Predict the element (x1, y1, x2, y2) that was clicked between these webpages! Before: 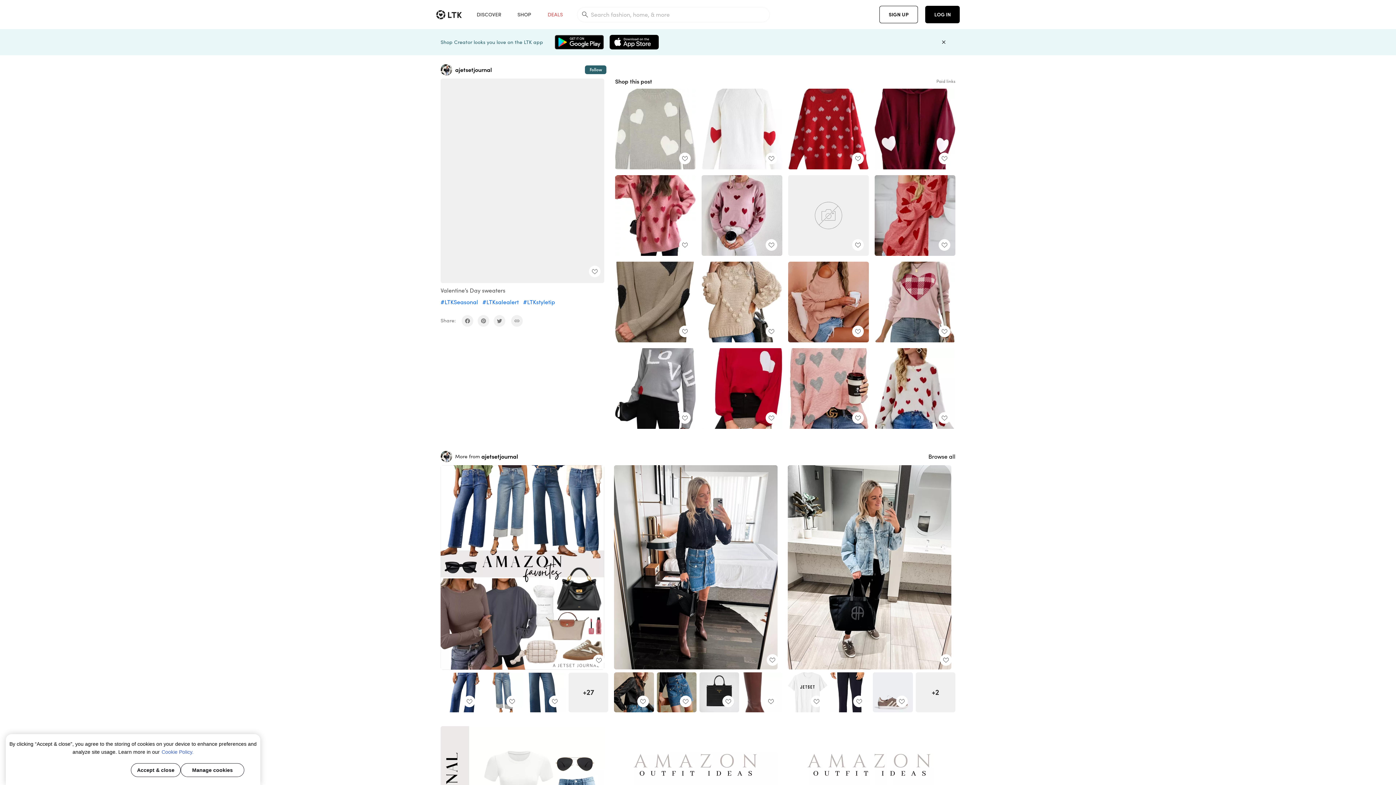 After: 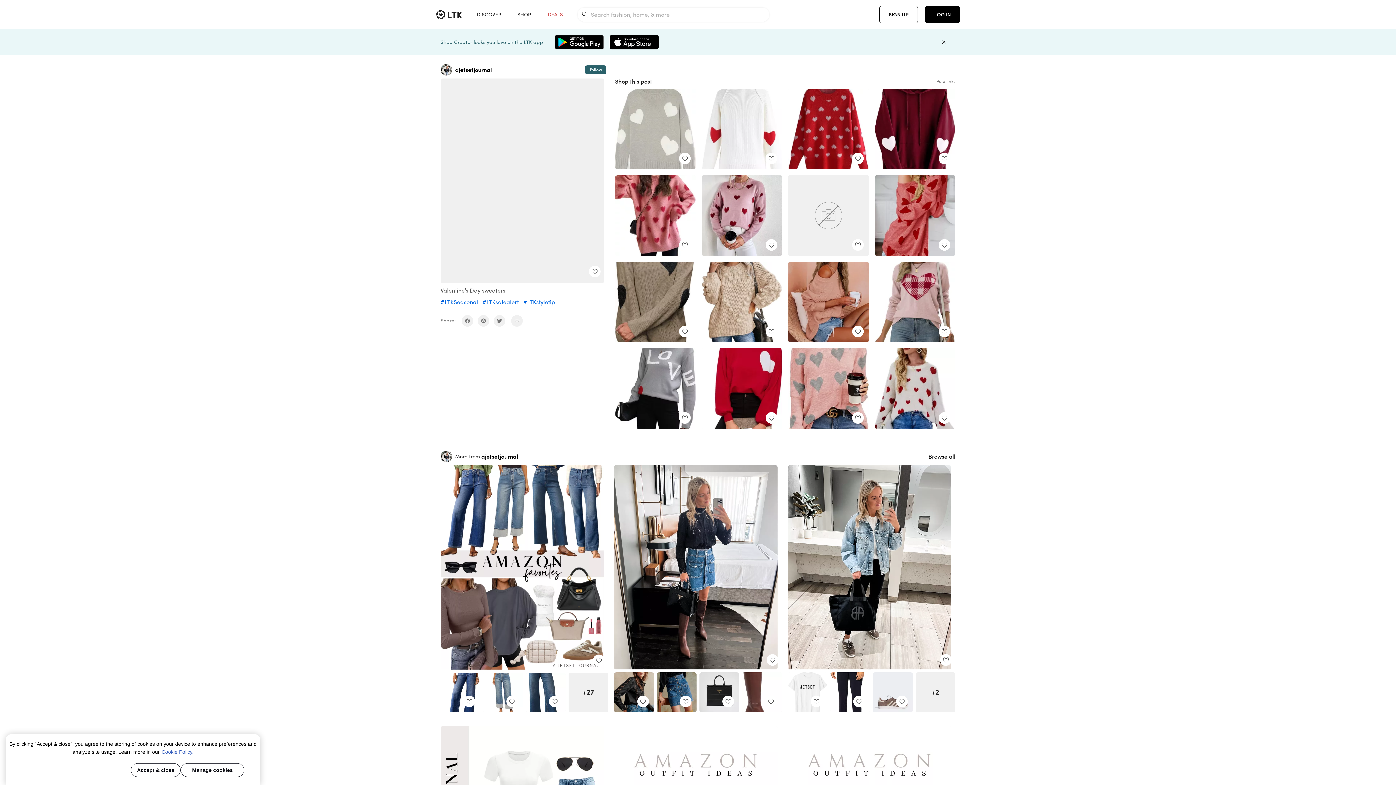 Action: bbox: (874, 261, 955, 342)